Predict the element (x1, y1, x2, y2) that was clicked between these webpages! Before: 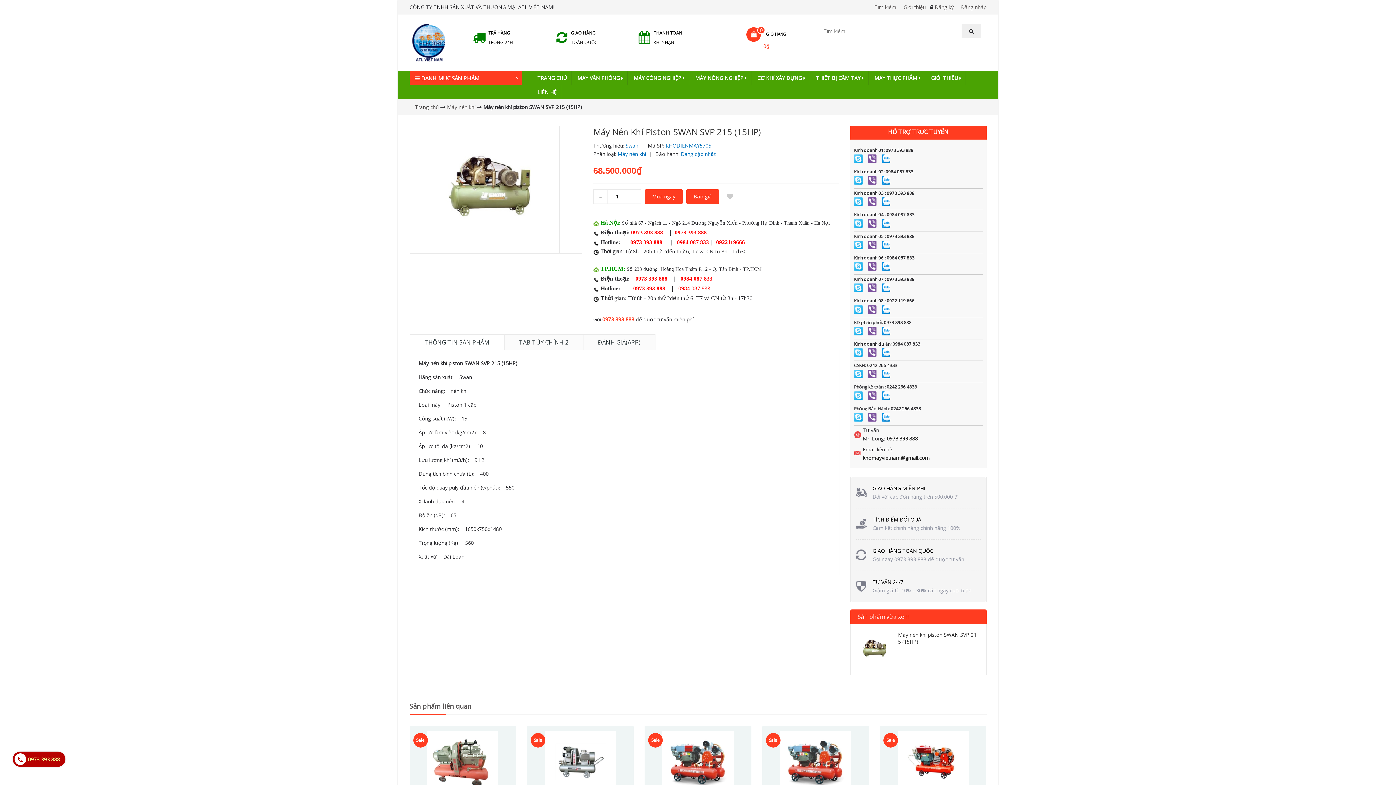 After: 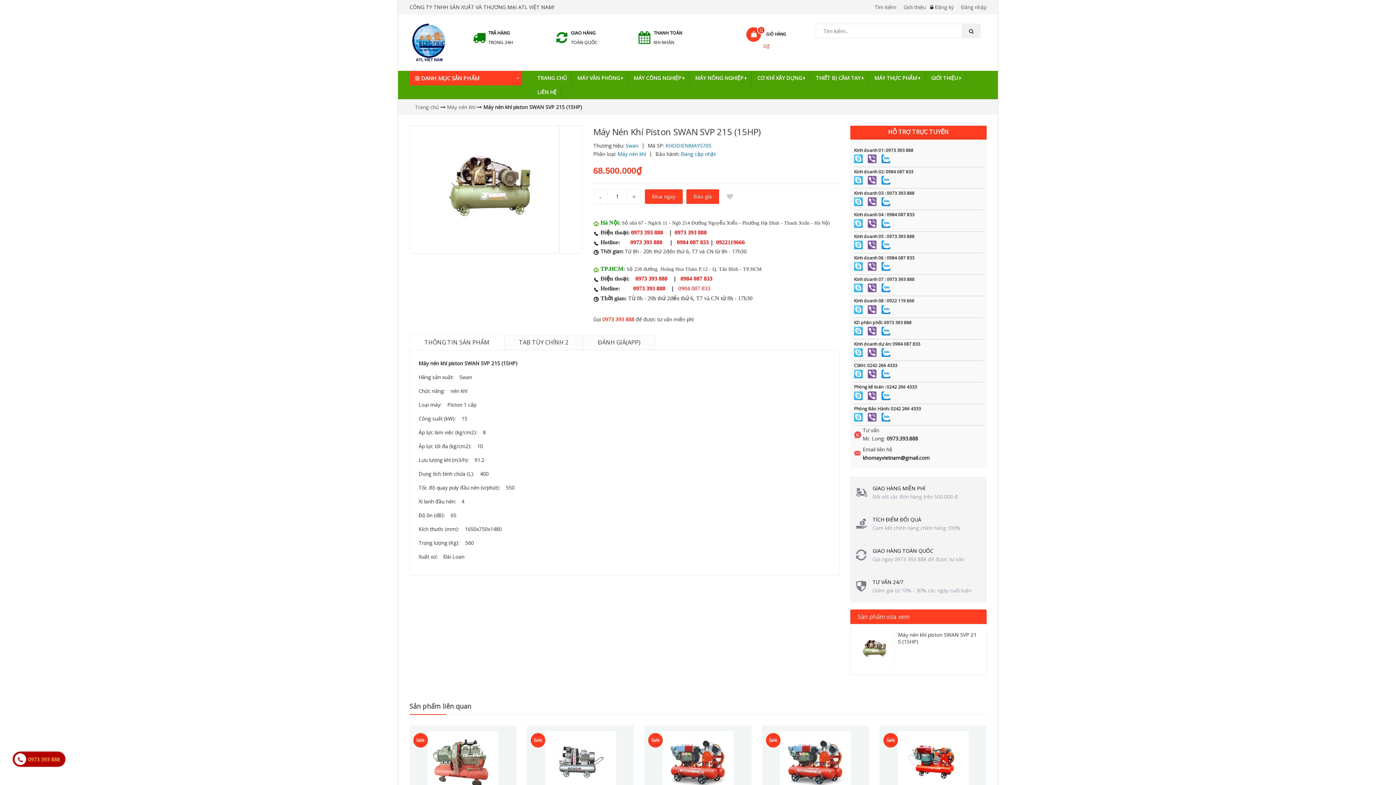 Action: bbox: (878, 305, 890, 312)